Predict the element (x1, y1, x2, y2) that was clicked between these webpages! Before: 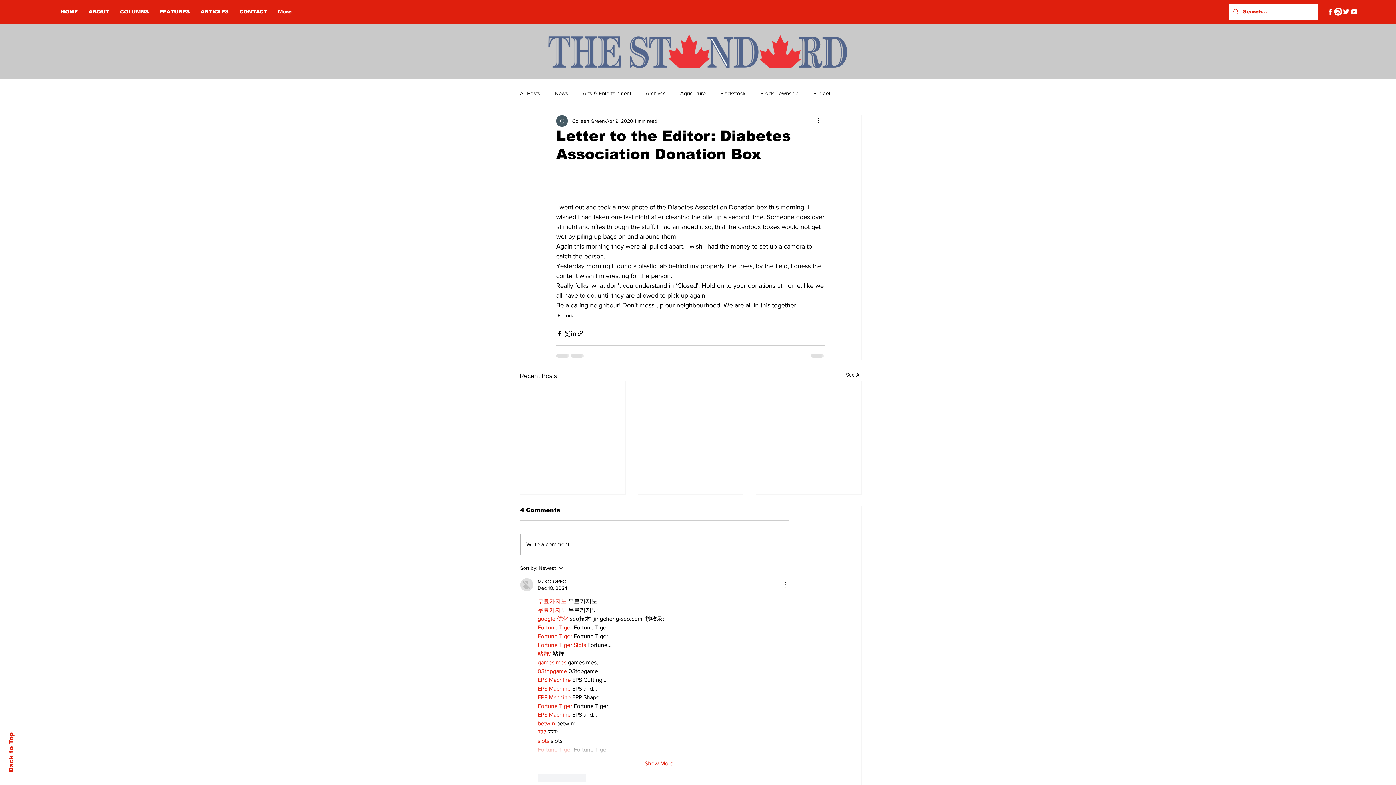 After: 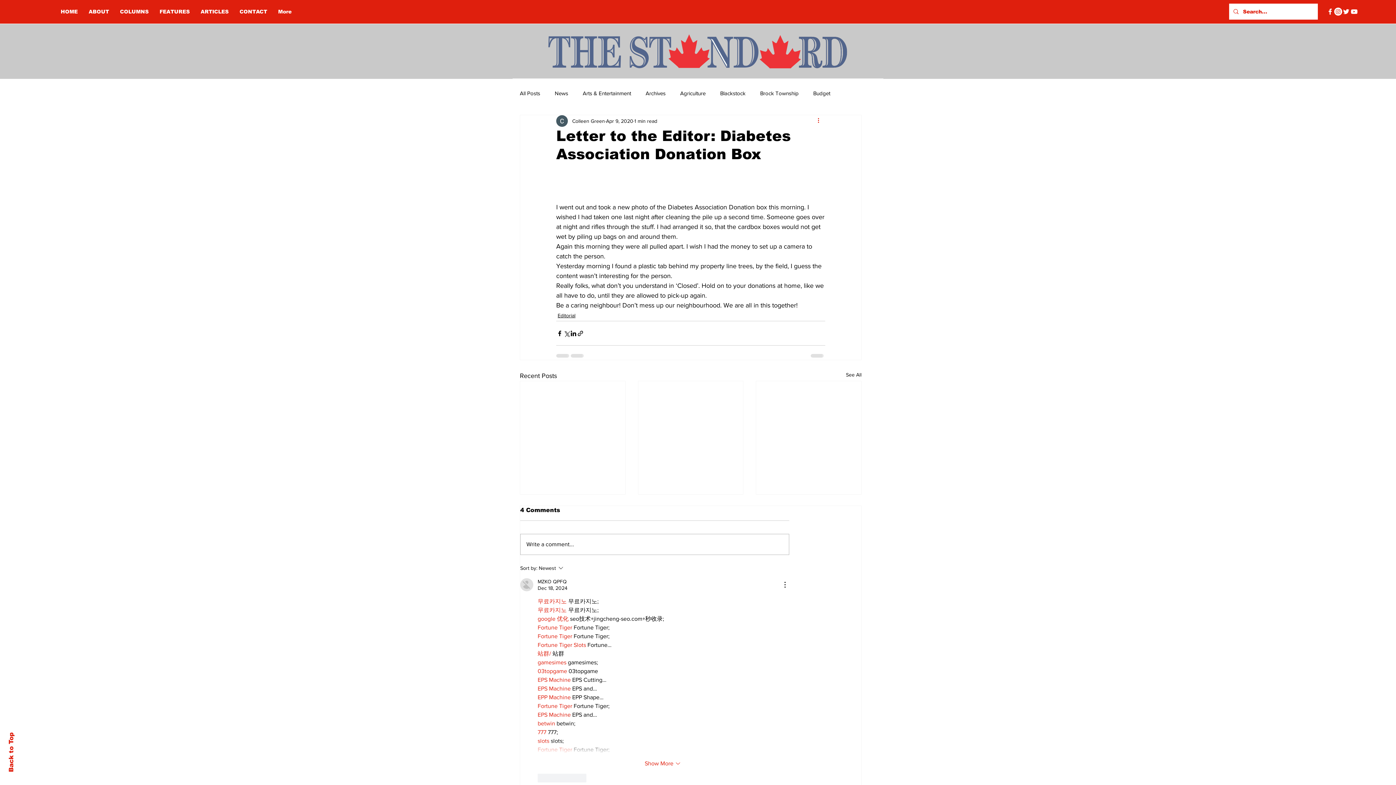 Action: bbox: (816, 116, 825, 125) label: More actions